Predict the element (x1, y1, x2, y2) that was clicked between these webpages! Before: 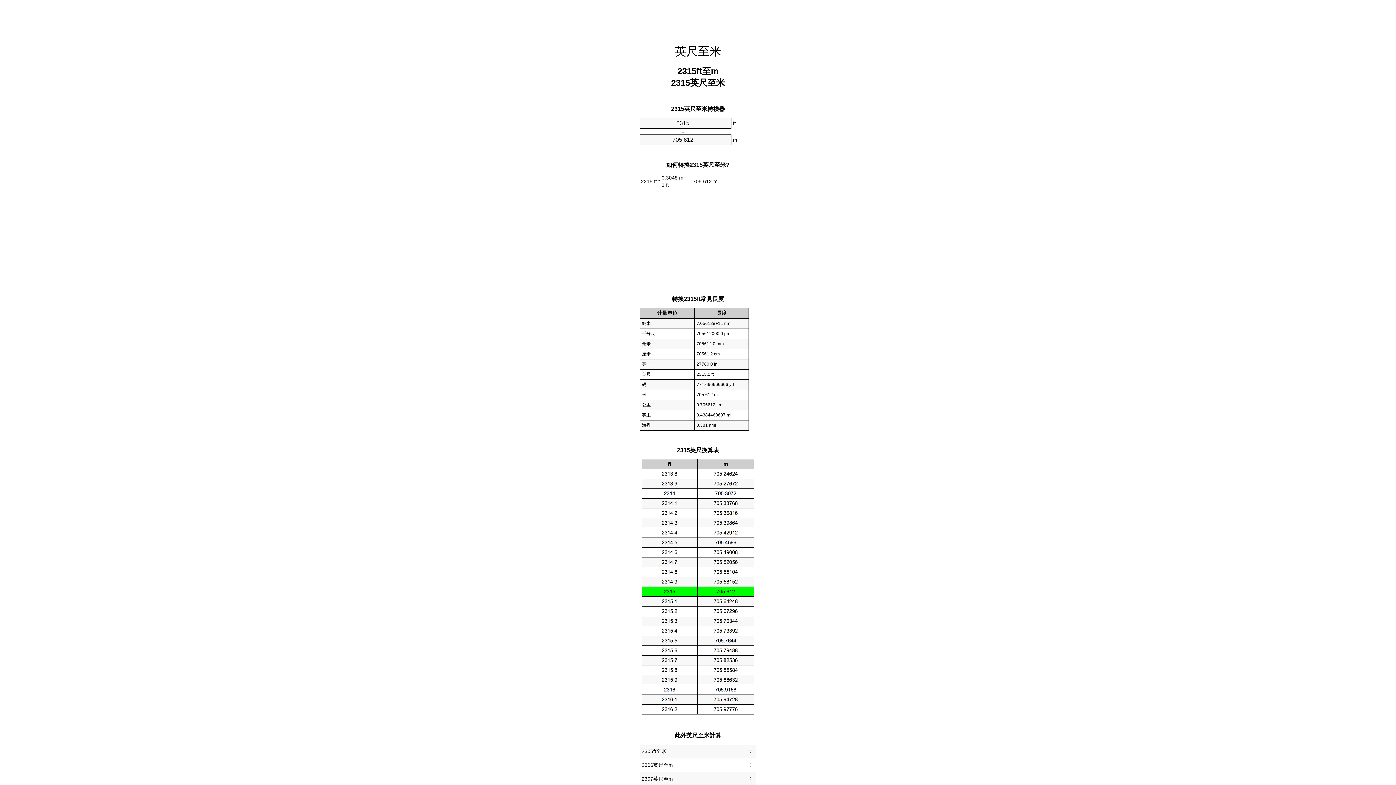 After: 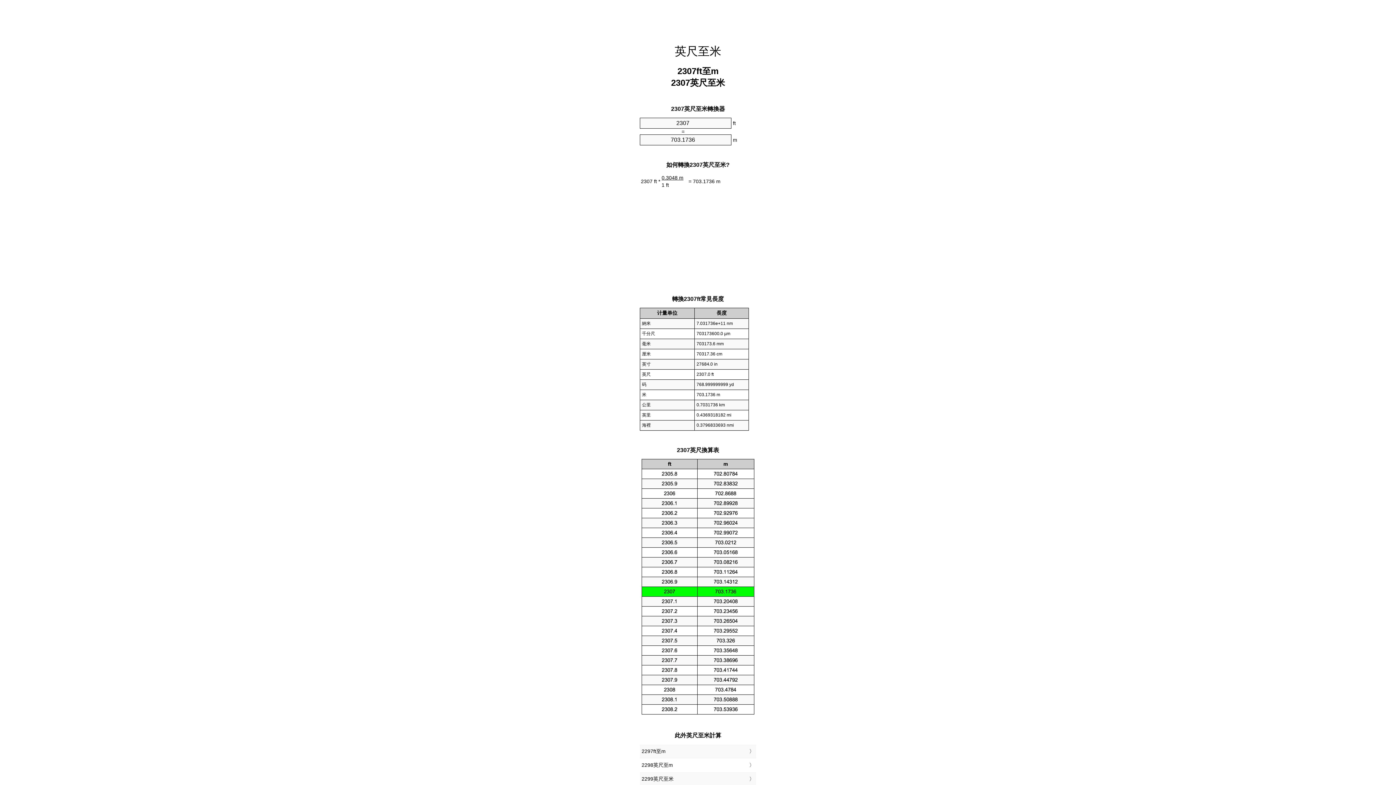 Action: label: 2307英尺至m bbox: (641, 774, 754, 784)